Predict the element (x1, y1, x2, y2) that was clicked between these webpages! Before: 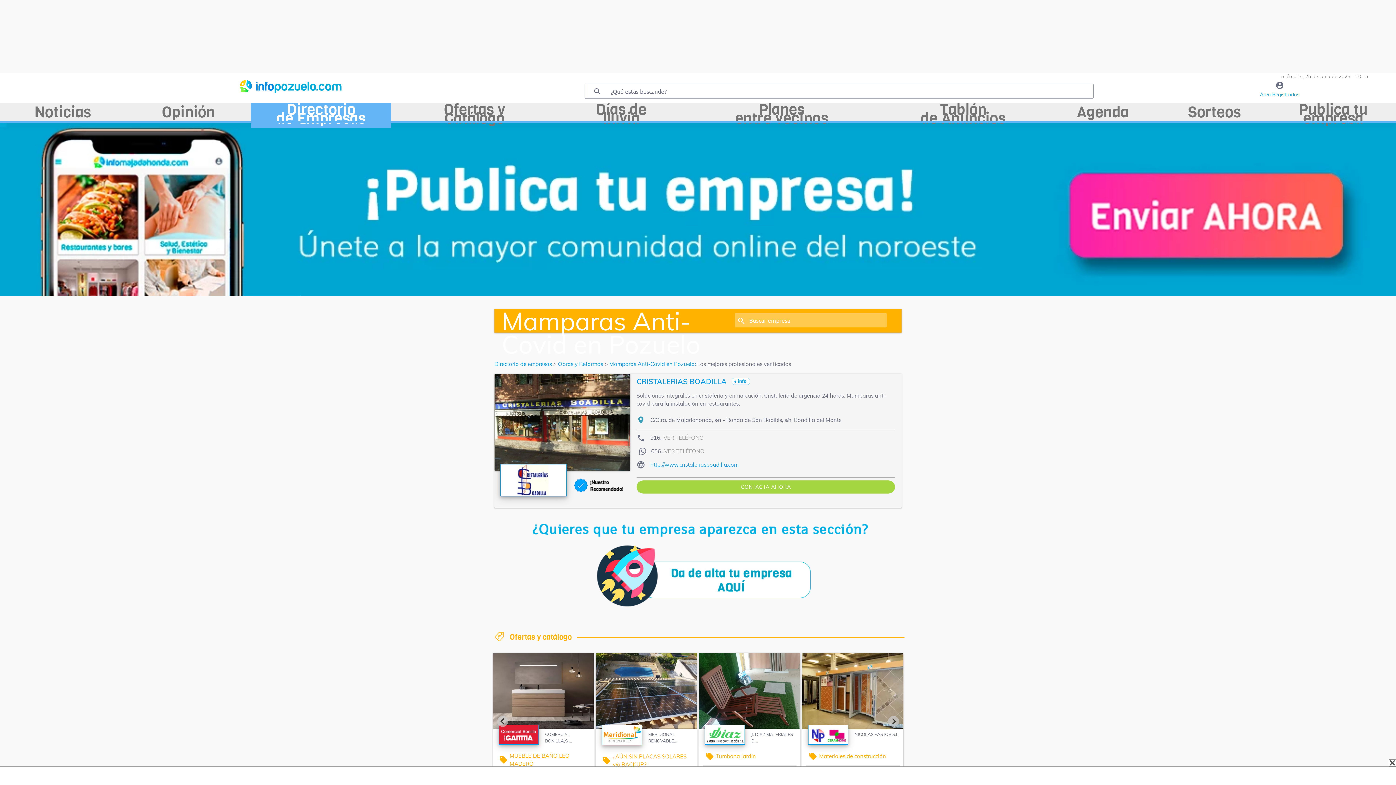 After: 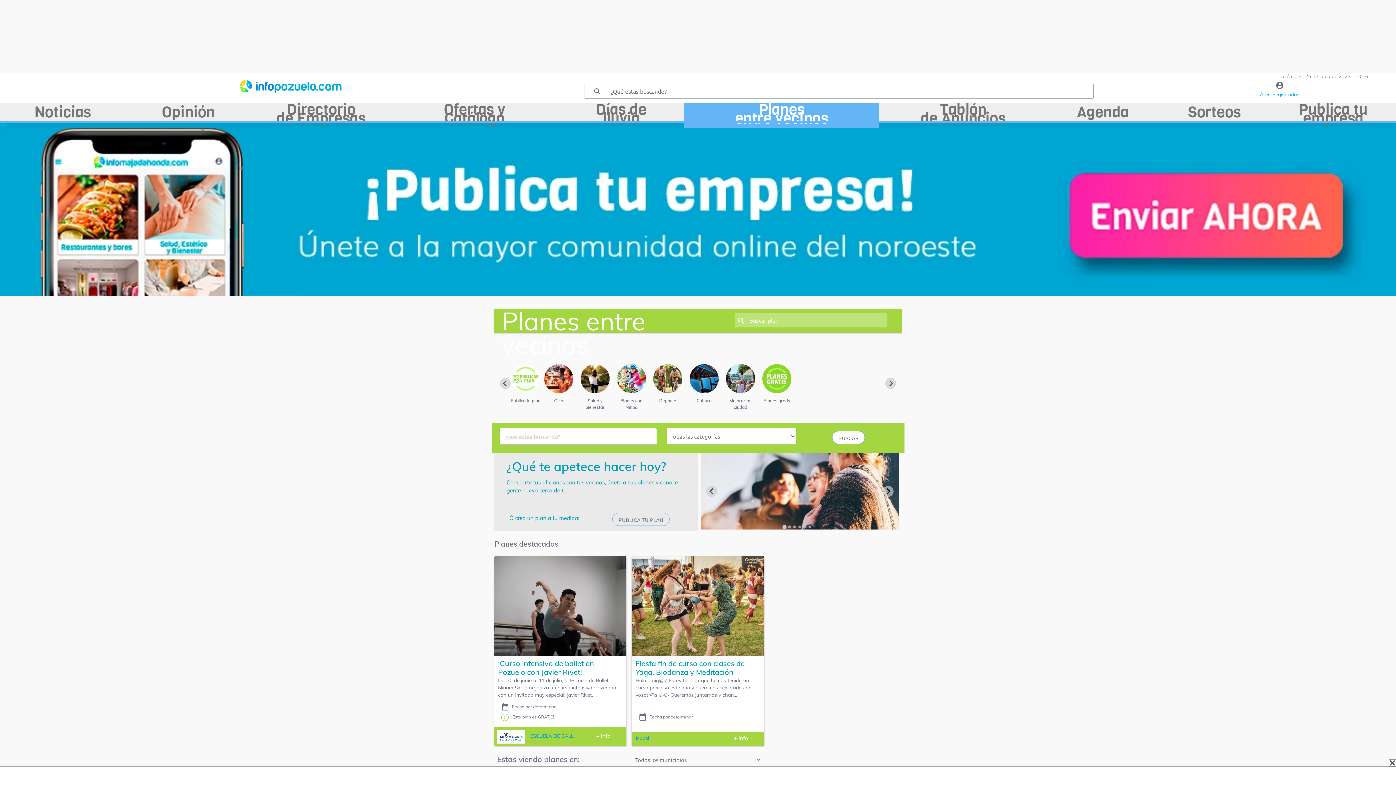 Action: bbox: (684, 103, 879, 128) label: Planes
entre vecinos